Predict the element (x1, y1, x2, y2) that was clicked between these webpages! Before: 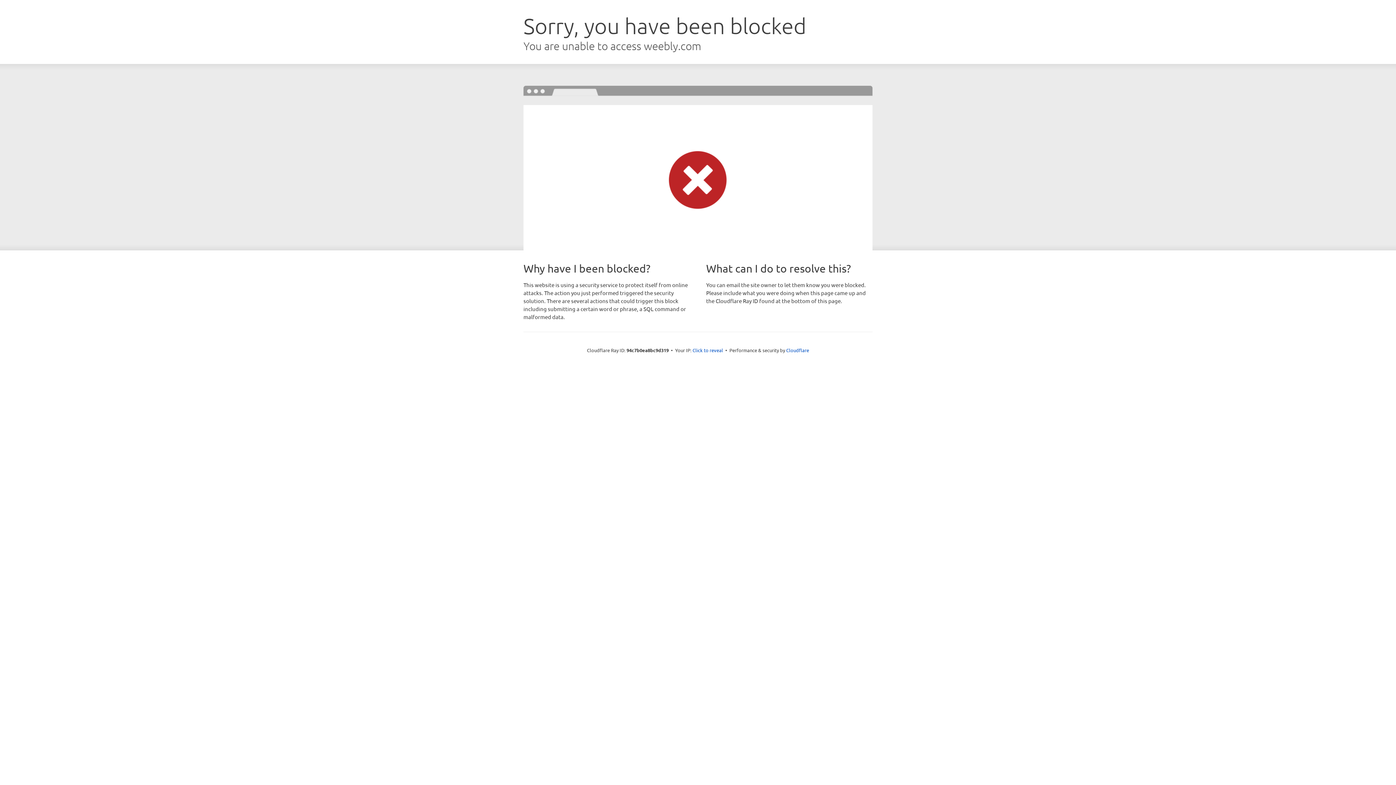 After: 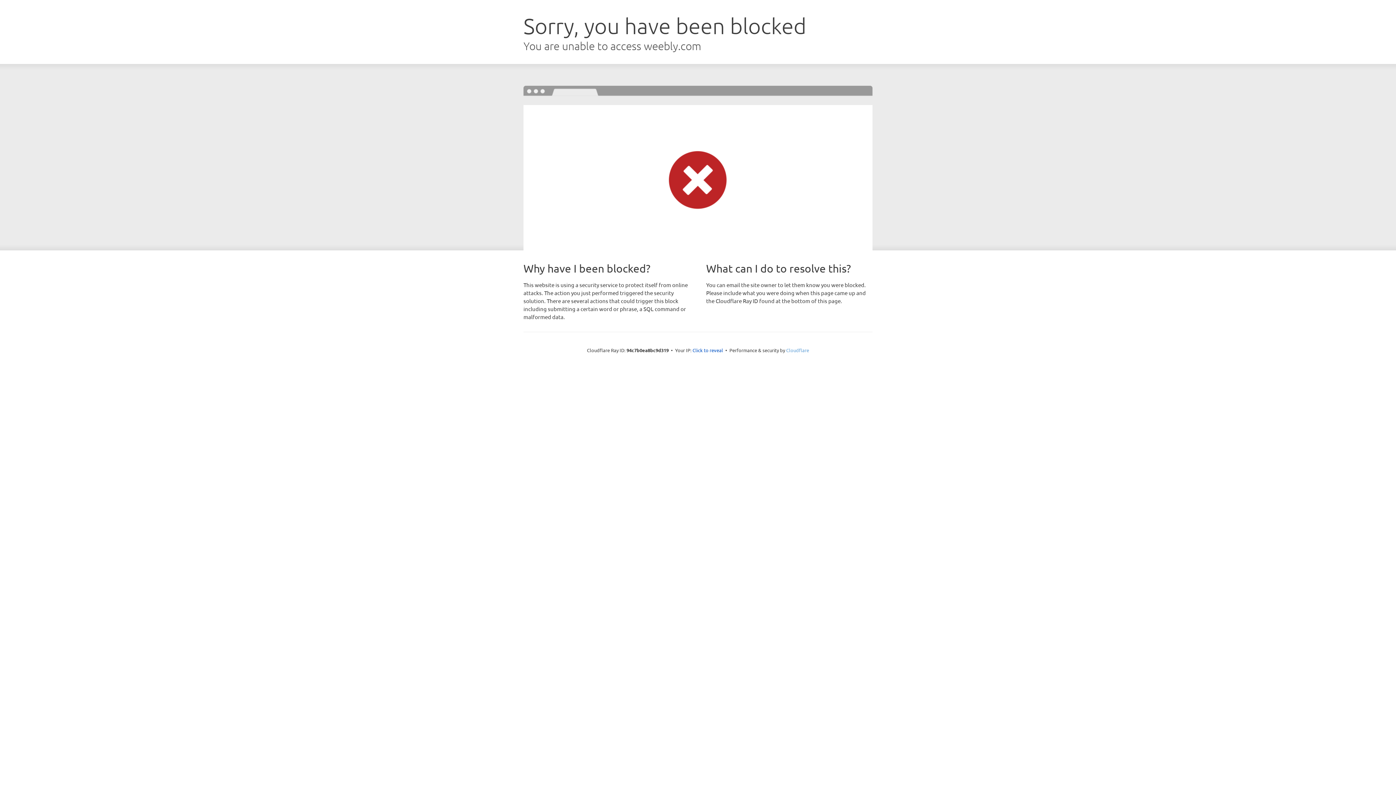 Action: bbox: (786, 347, 809, 353) label: Cloudflare